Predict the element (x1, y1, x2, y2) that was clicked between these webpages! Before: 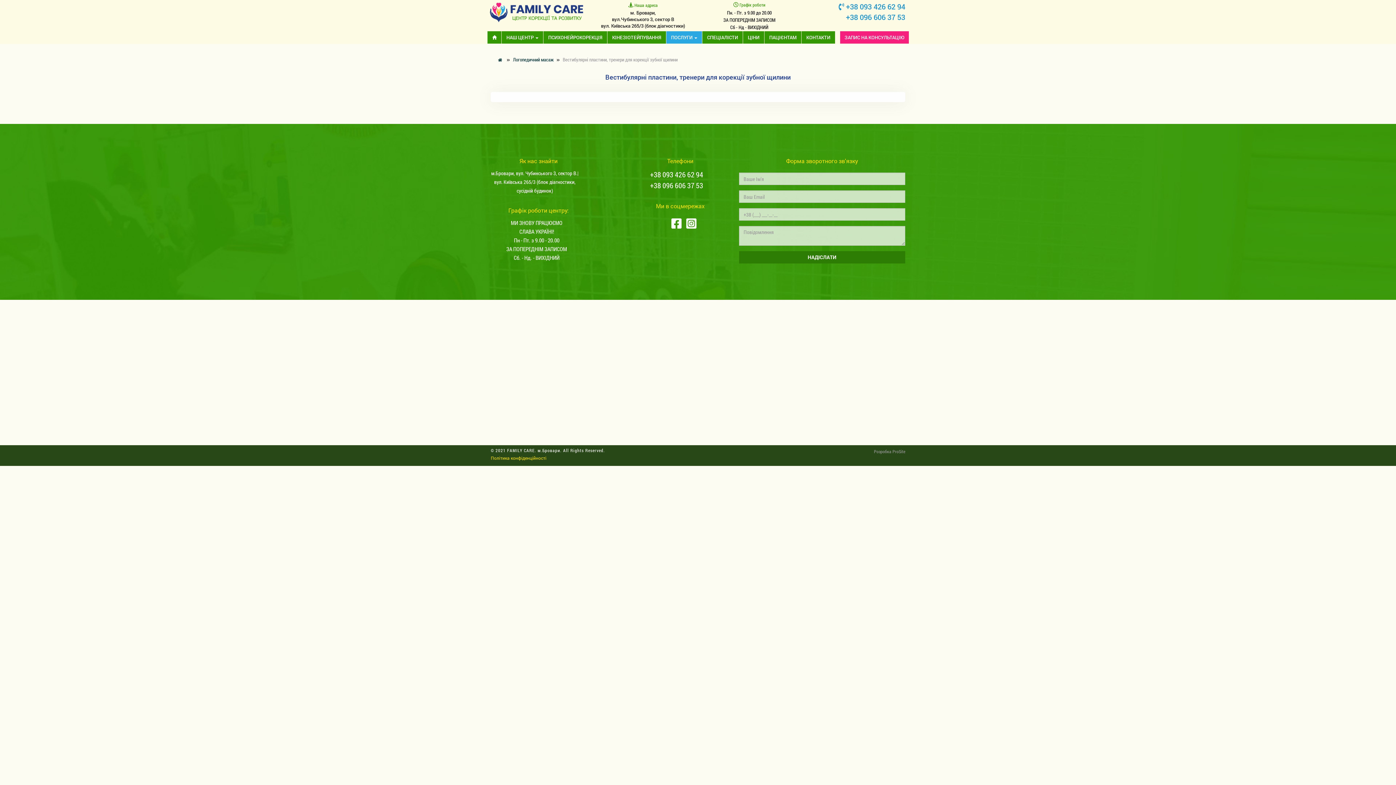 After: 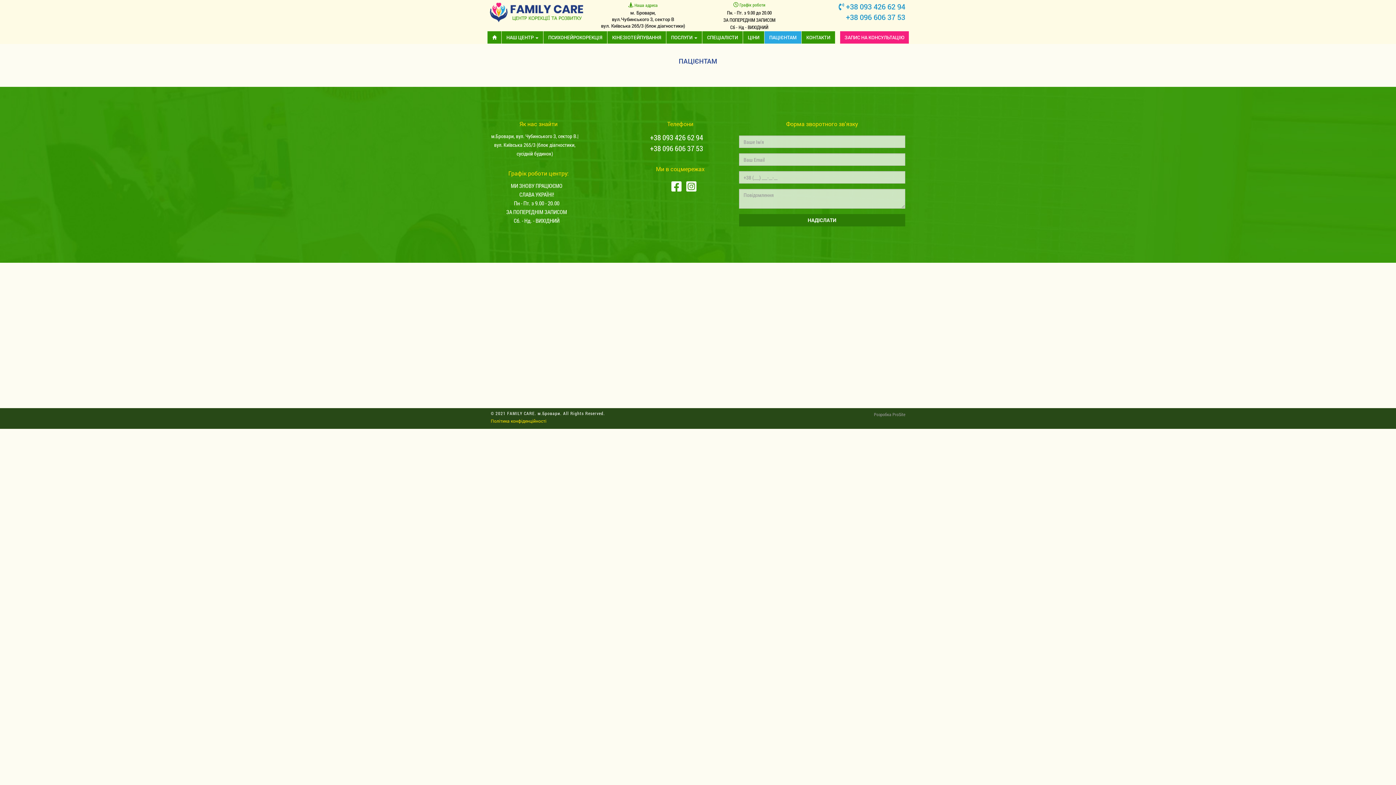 Action: label: ПАЦІЄНТАМ bbox: (764, 31, 801, 43)